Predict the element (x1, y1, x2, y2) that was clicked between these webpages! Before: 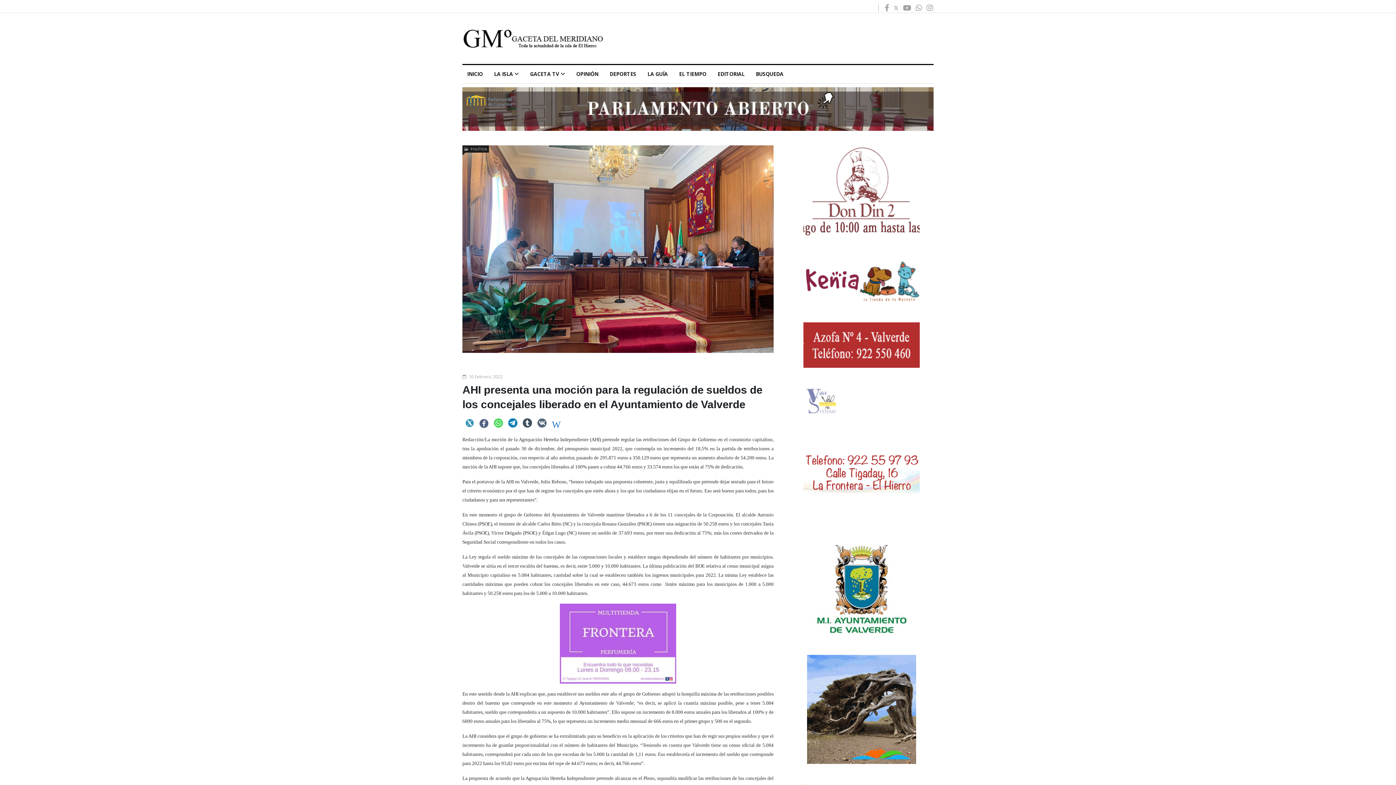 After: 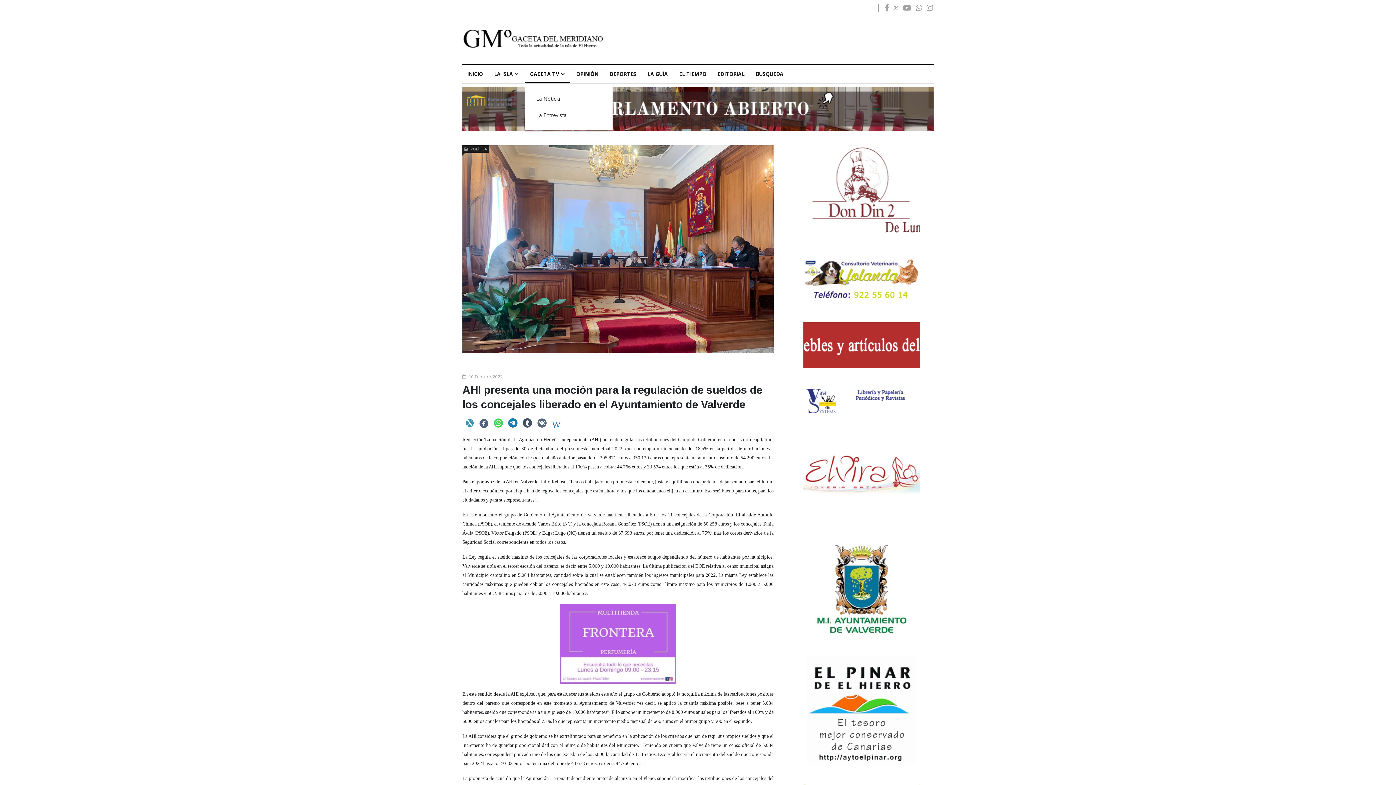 Action: bbox: (525, 65, 569, 83) label: GACETA TV